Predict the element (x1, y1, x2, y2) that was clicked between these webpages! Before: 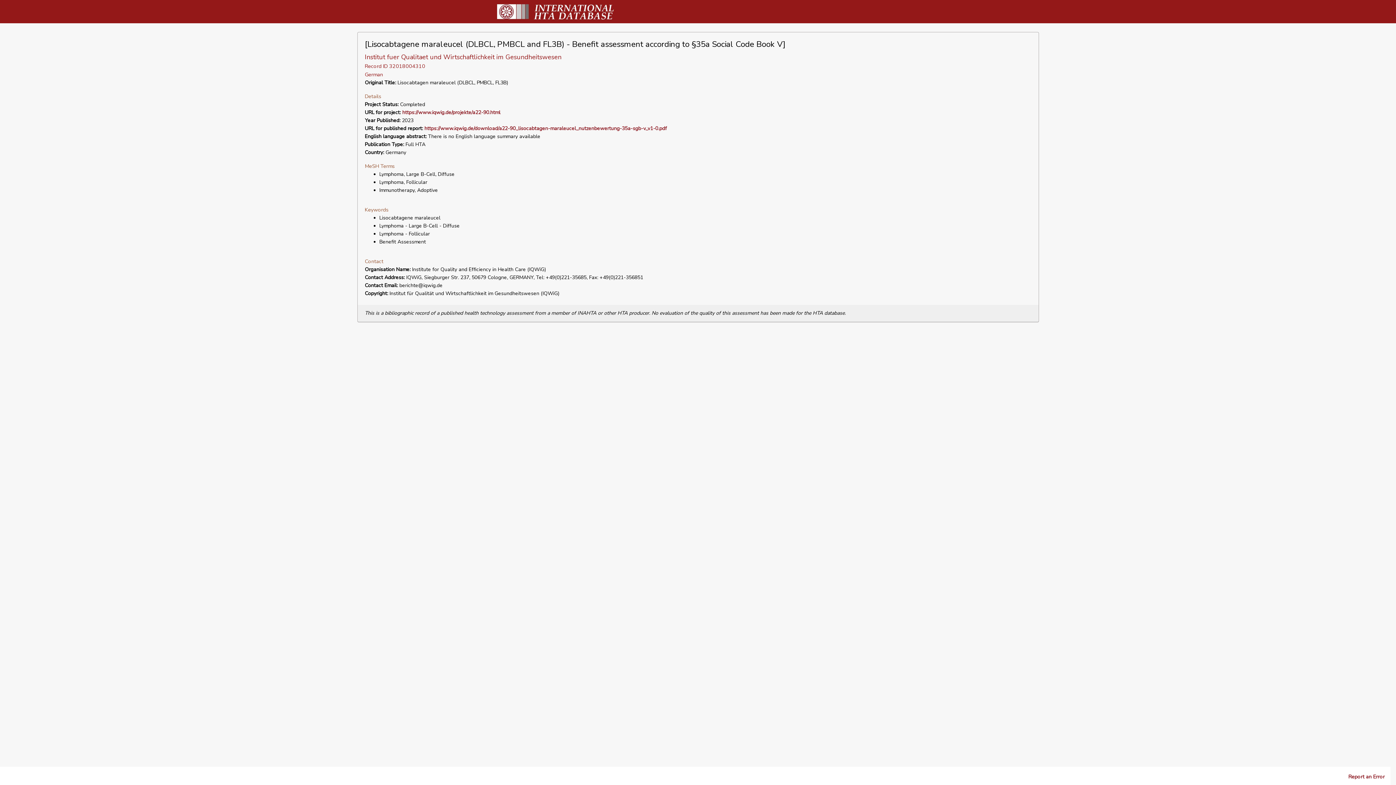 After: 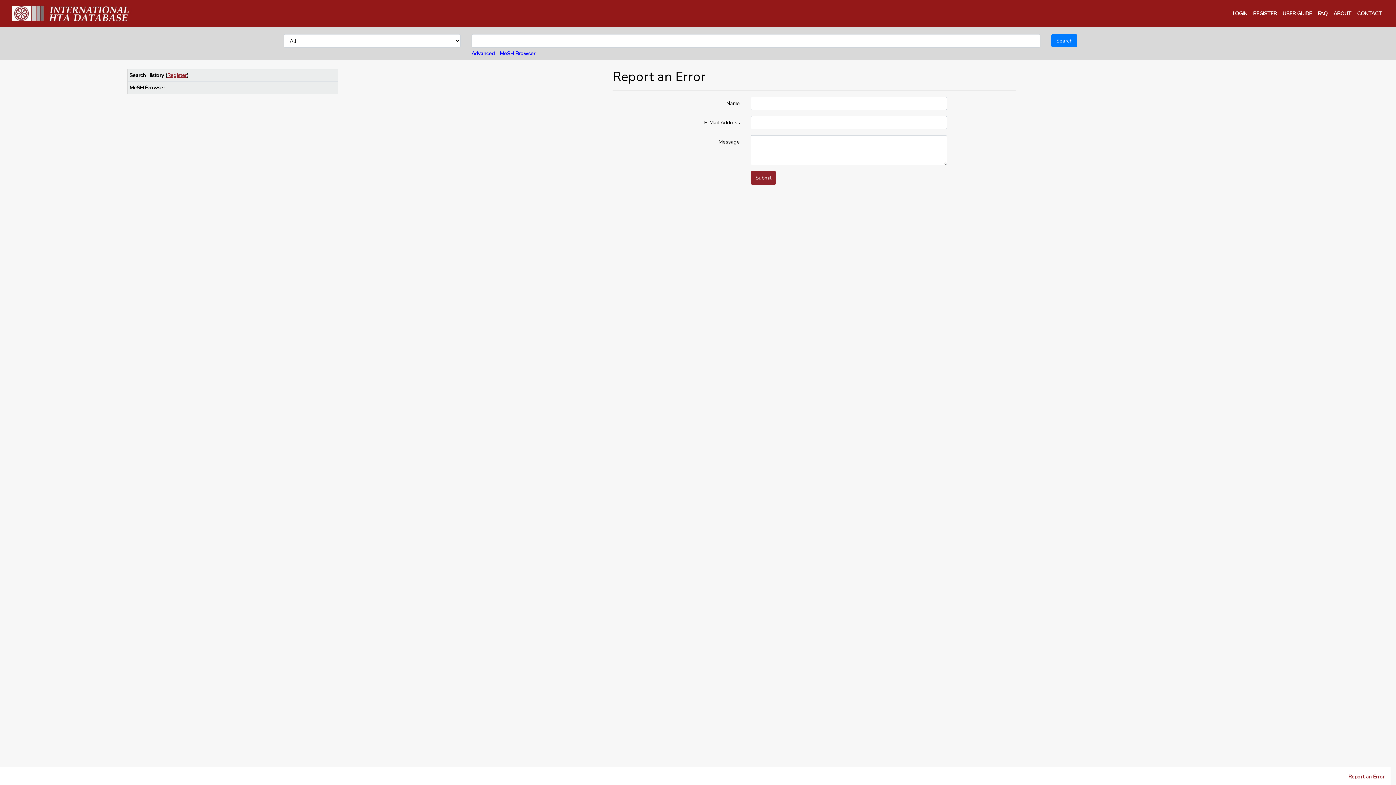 Action: label: Report an Error bbox: (1348, 773, 1385, 780)